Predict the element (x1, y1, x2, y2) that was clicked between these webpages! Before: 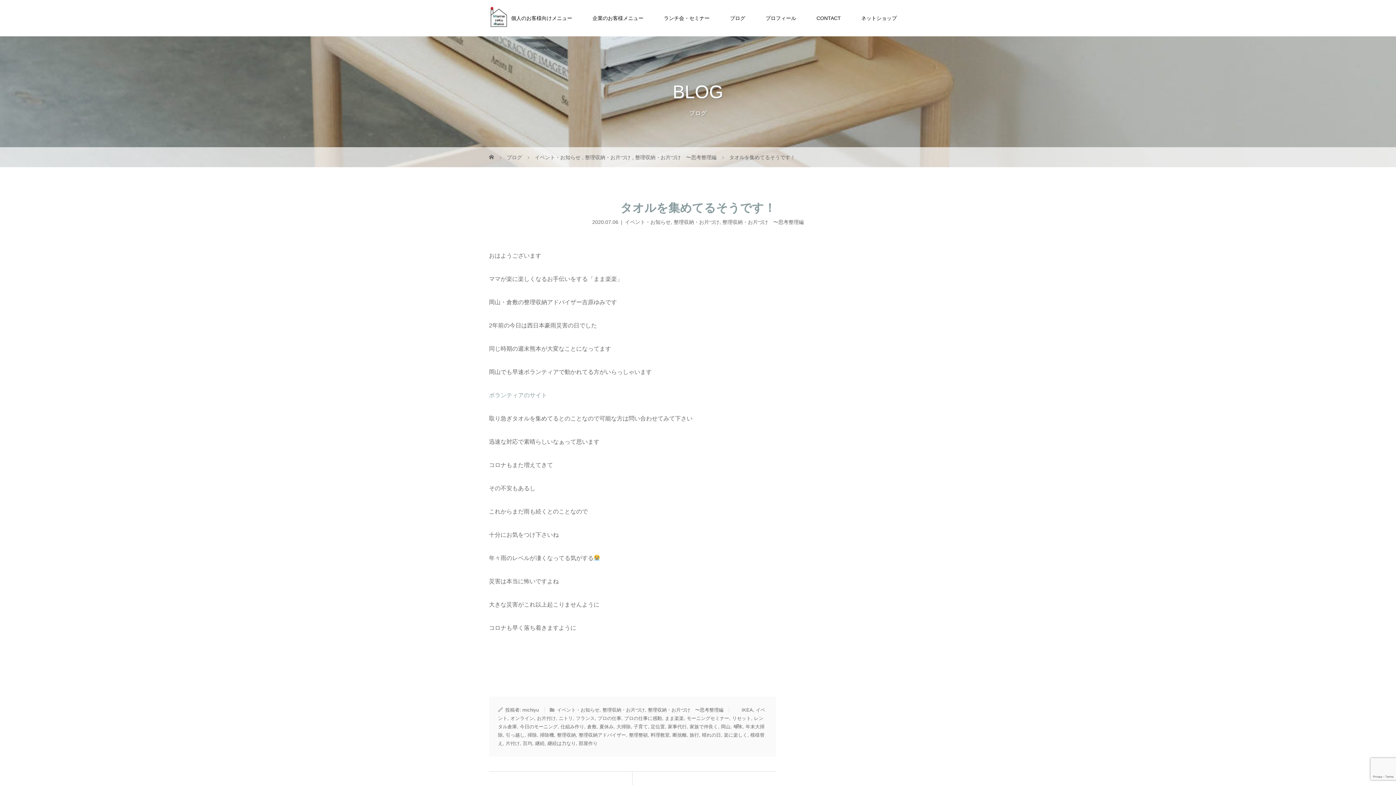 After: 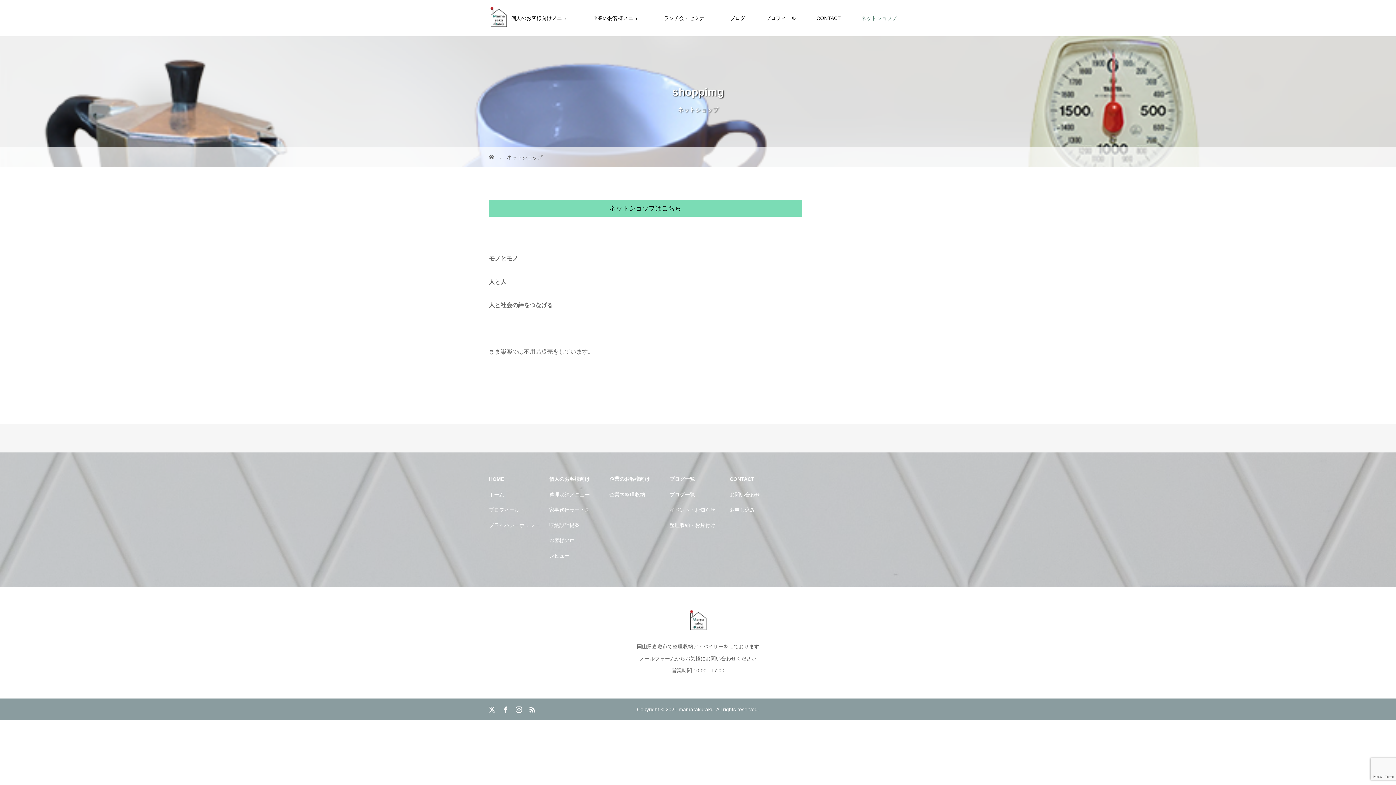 Action: label: ネットショップ bbox: (851, 0, 907, 36)